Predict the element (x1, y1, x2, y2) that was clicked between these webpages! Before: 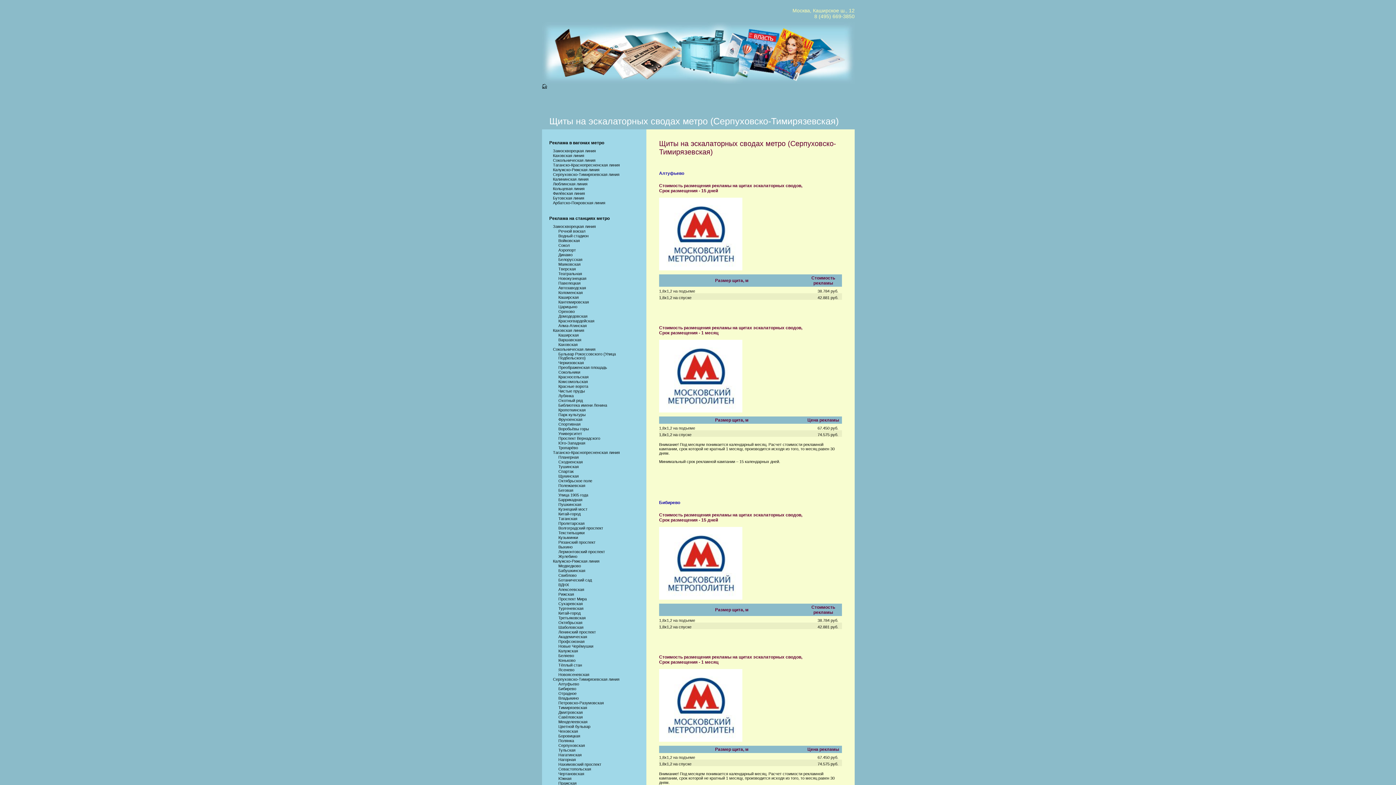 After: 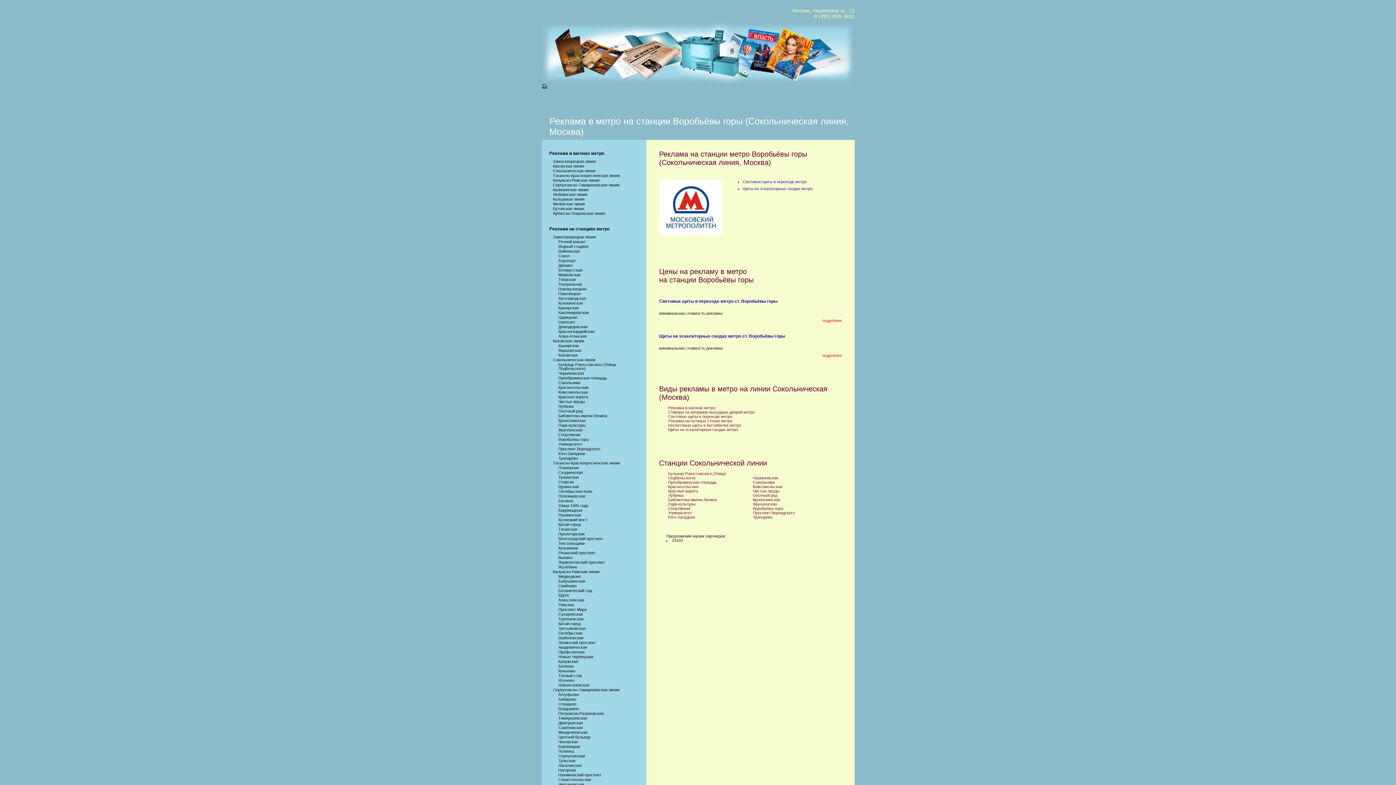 Action: label: Воробьёвы горы bbox: (558, 426, 589, 431)